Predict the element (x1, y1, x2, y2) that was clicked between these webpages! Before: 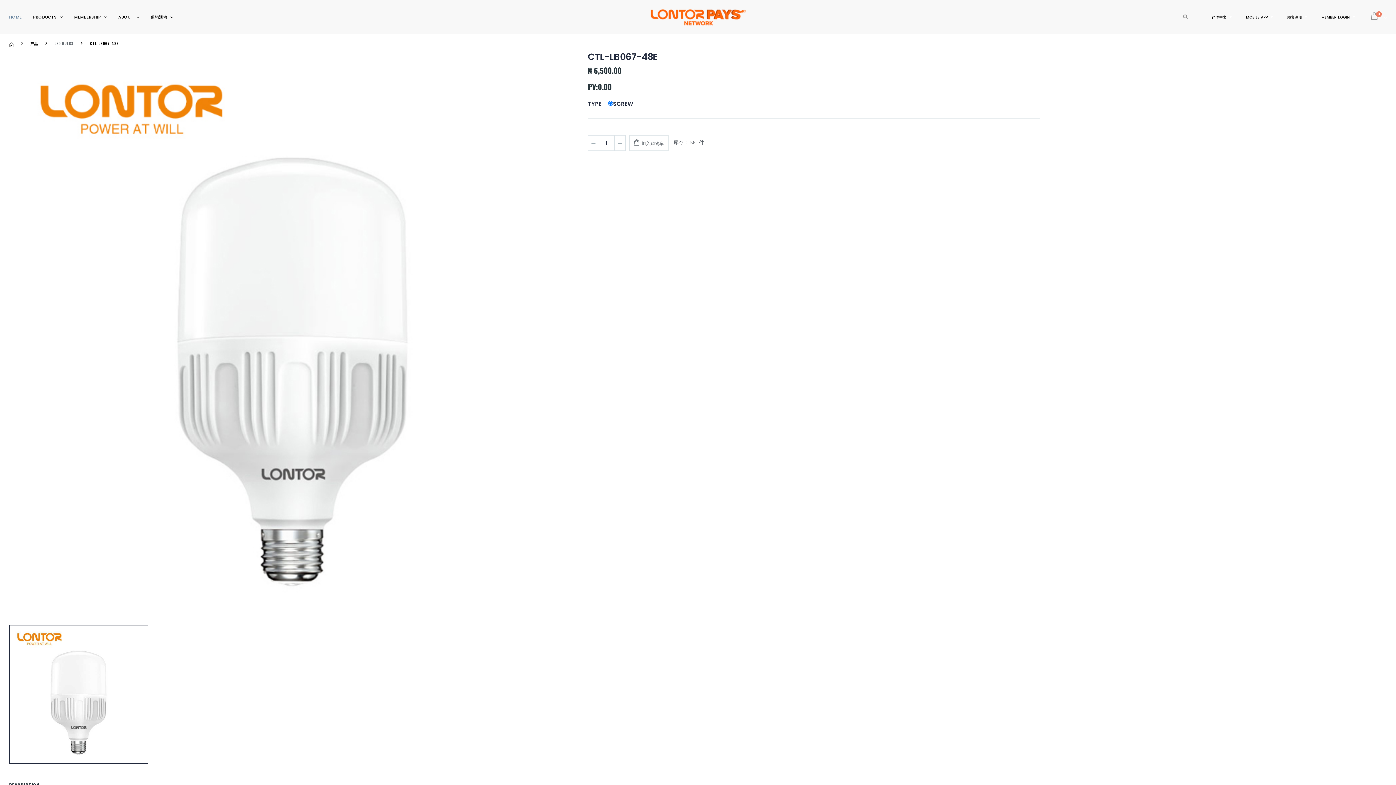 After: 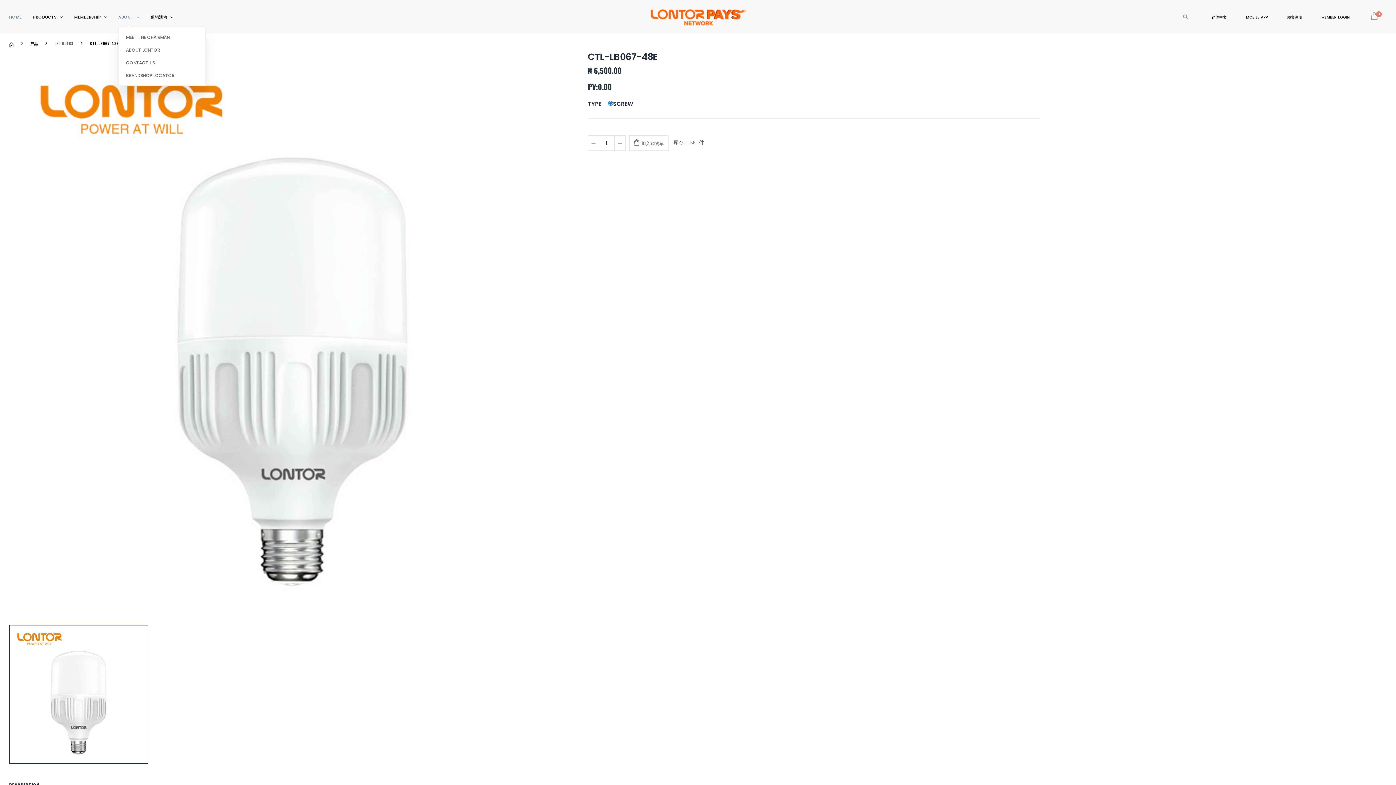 Action: label: ABOUT bbox: (118, 7, 139, 26)